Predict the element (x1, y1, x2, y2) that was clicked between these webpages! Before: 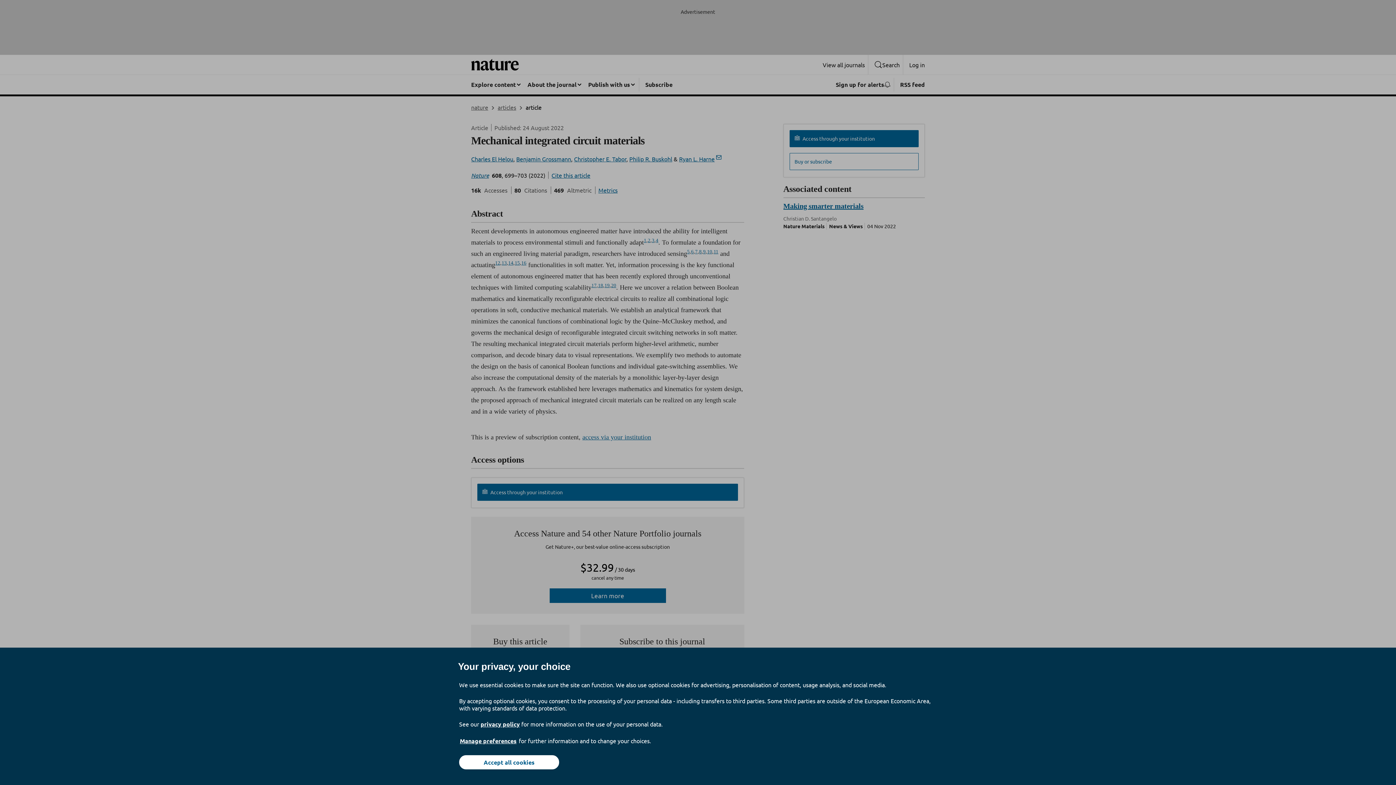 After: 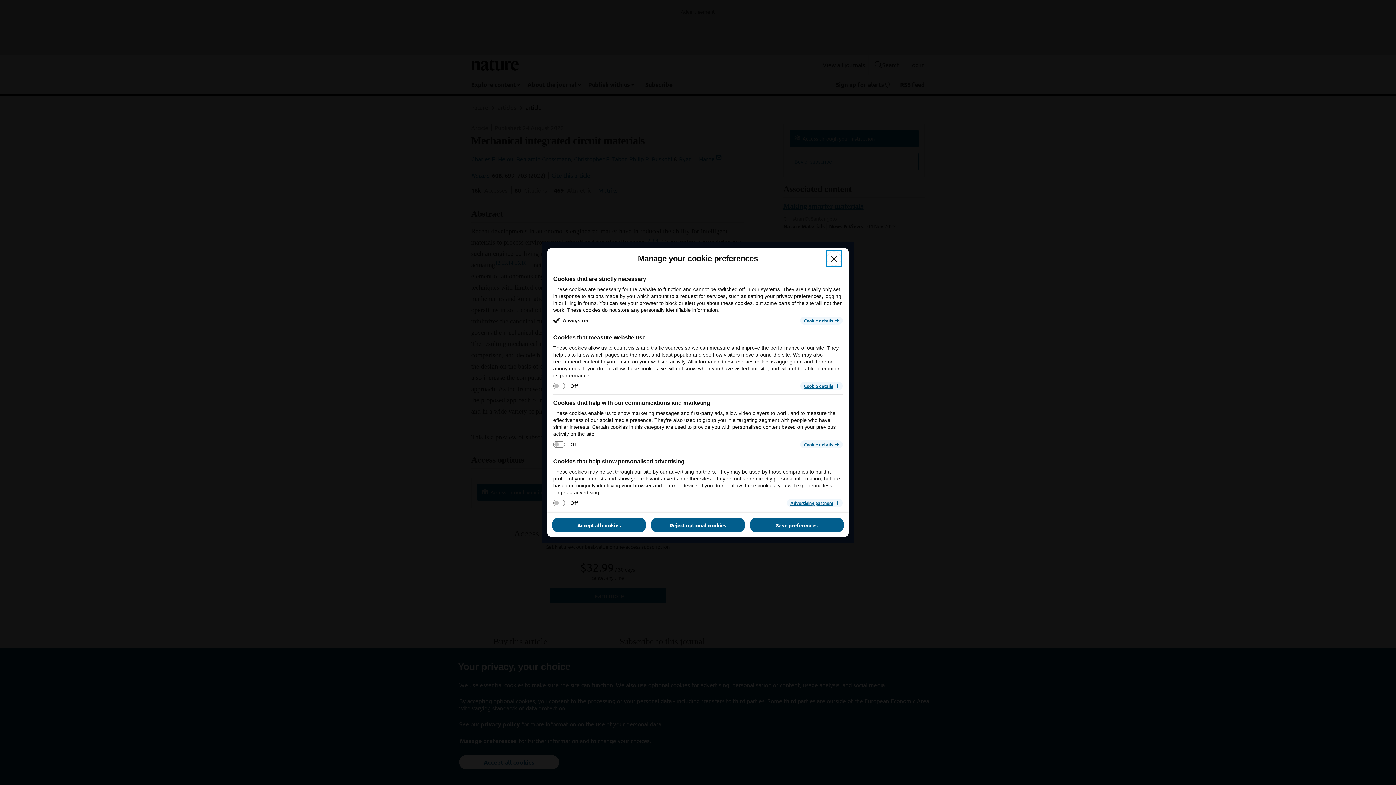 Action: bbox: (459, 737, 517, 745) label: Manage preferences